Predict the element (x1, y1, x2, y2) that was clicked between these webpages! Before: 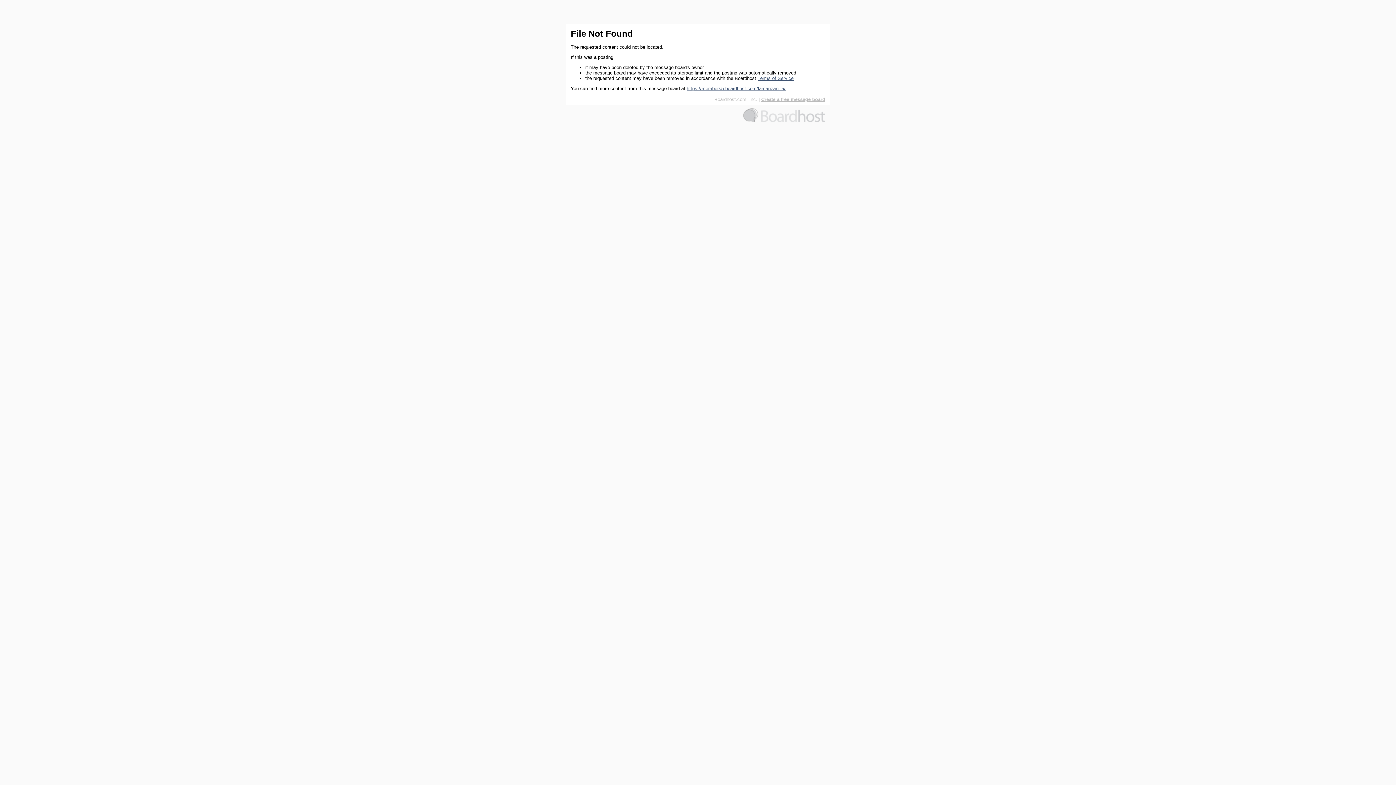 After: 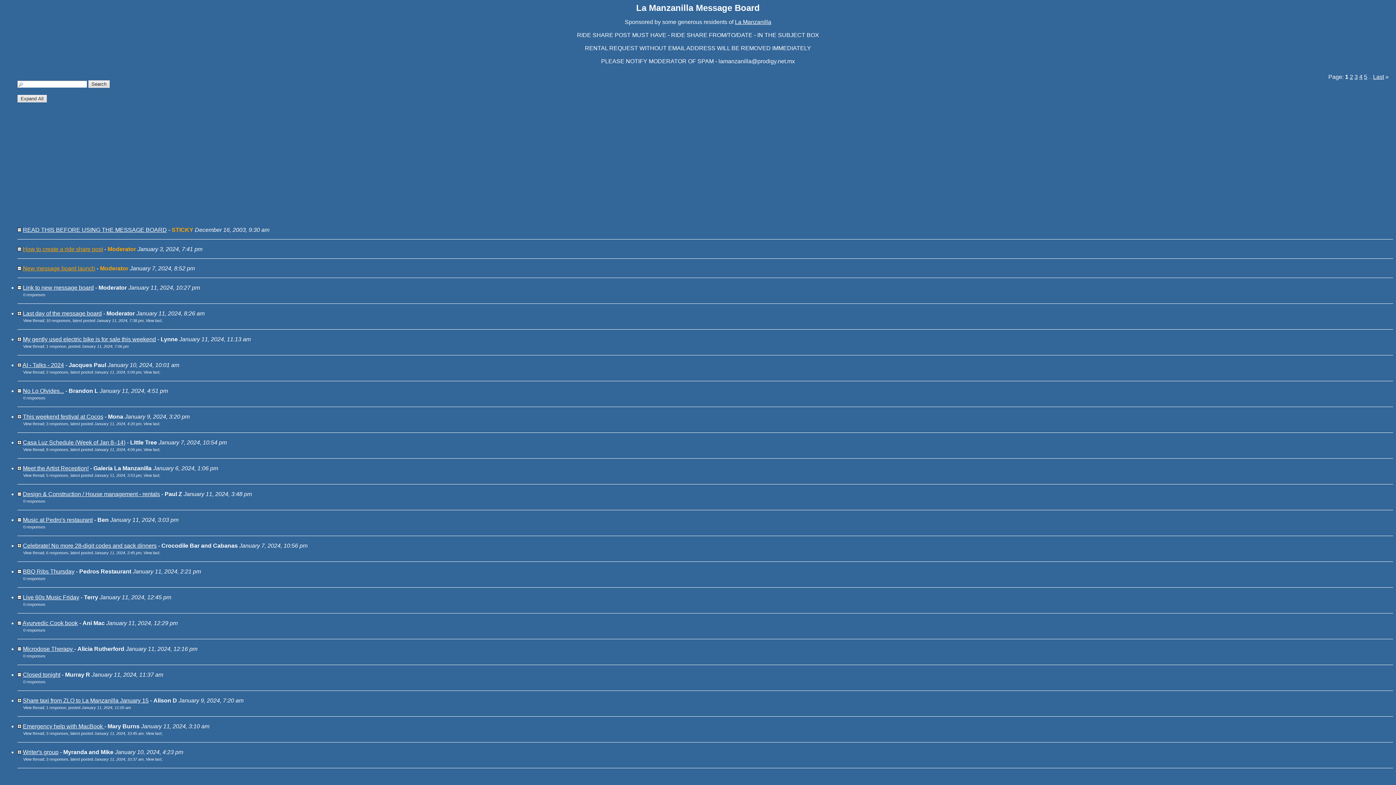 Action: label: https://members5.boardhost.com/lamanzanilla/ bbox: (686, 85, 785, 91)